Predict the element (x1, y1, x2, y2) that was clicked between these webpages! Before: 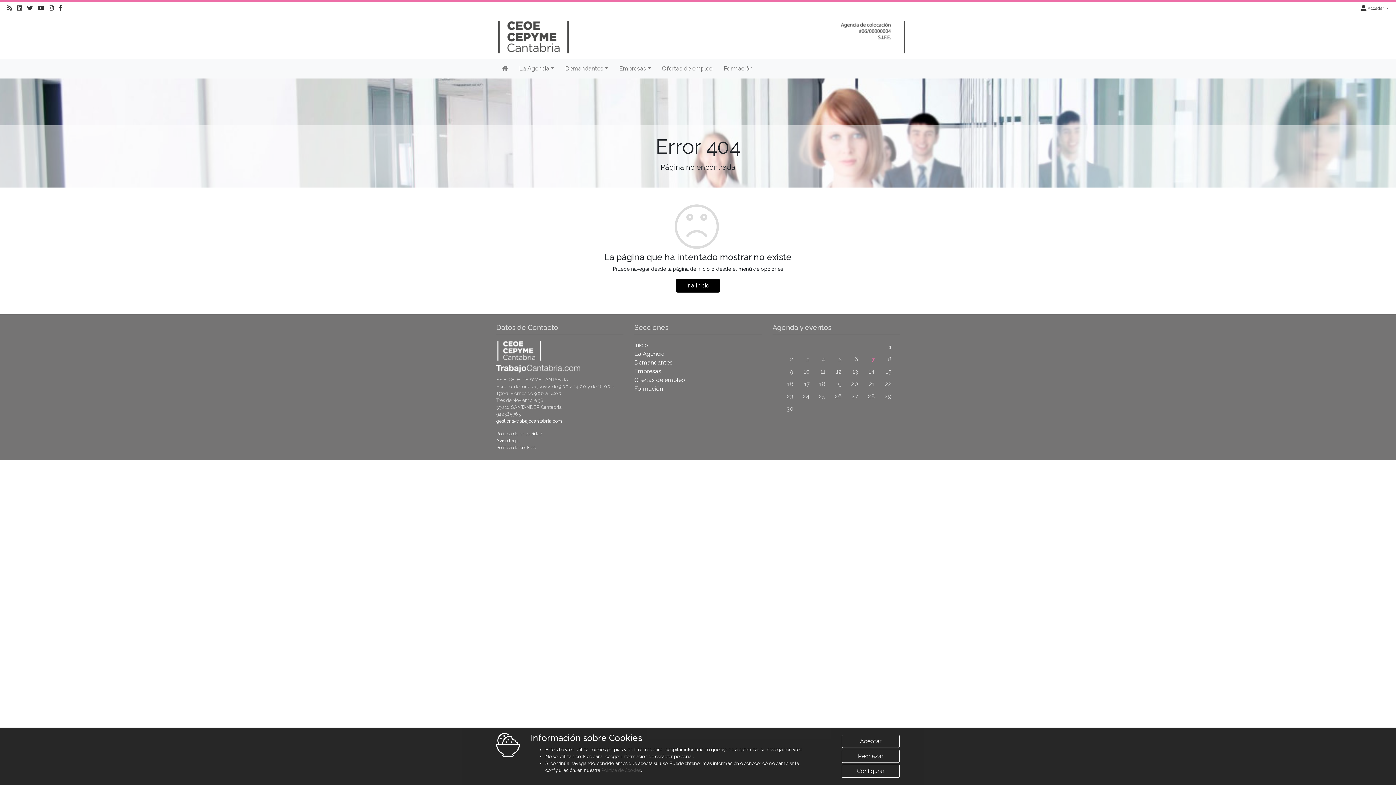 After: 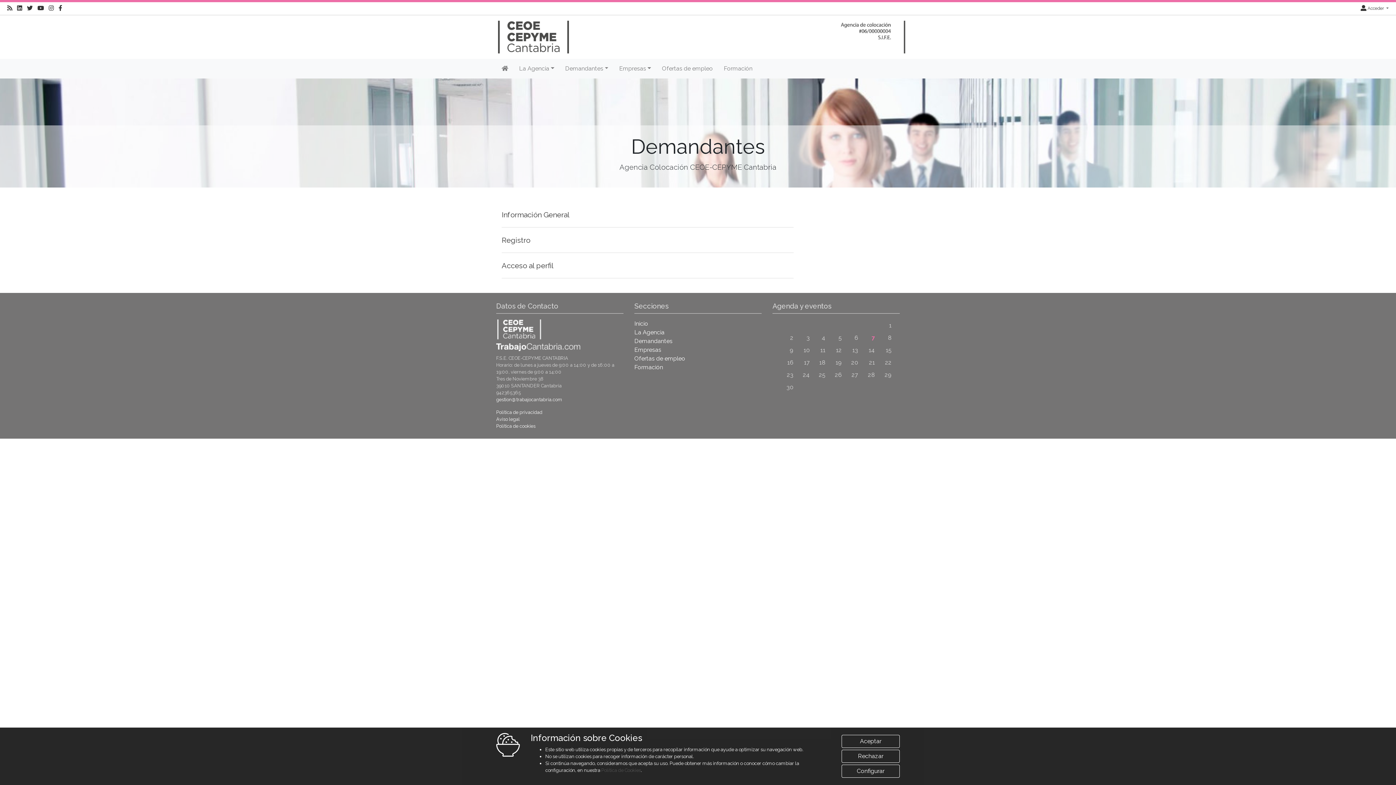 Action: label: Demandantes bbox: (634, 359, 672, 366)